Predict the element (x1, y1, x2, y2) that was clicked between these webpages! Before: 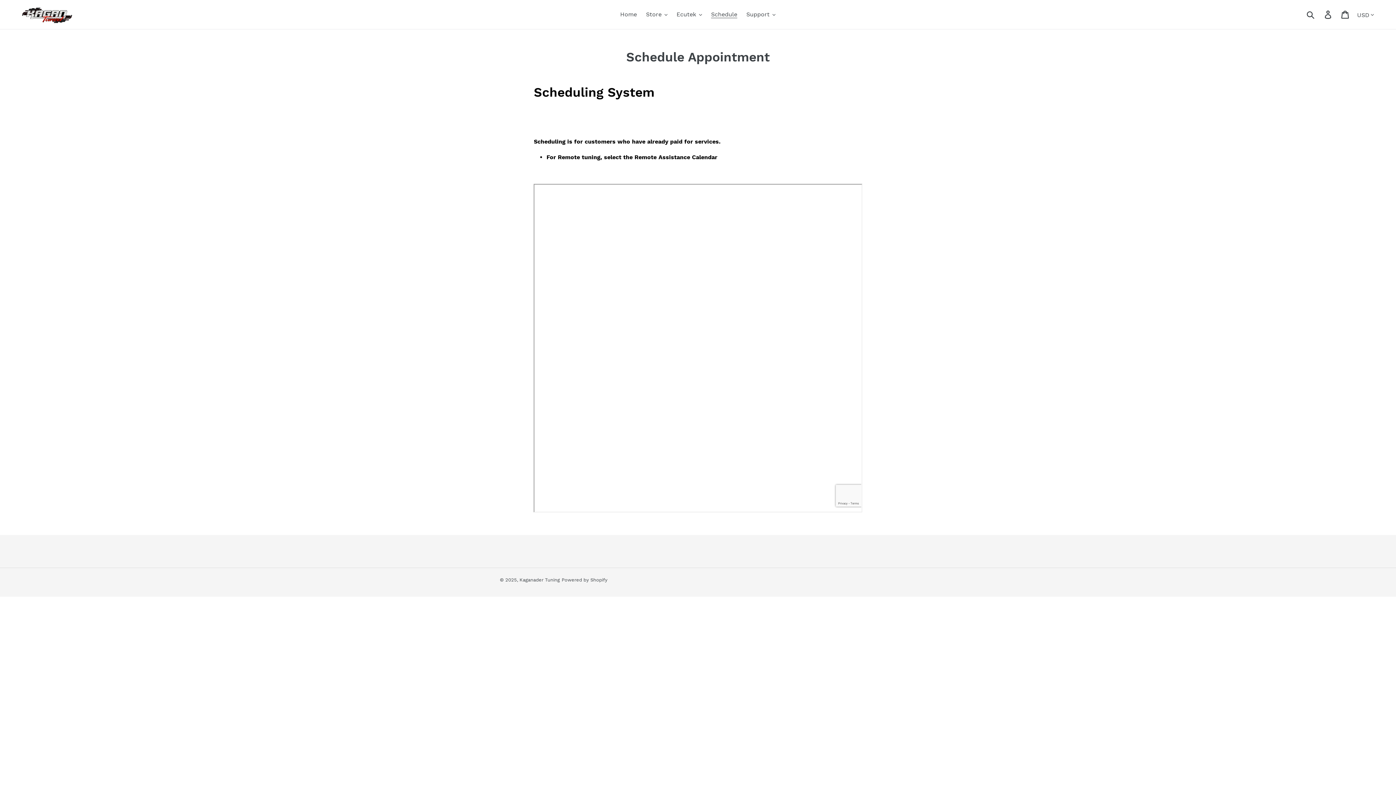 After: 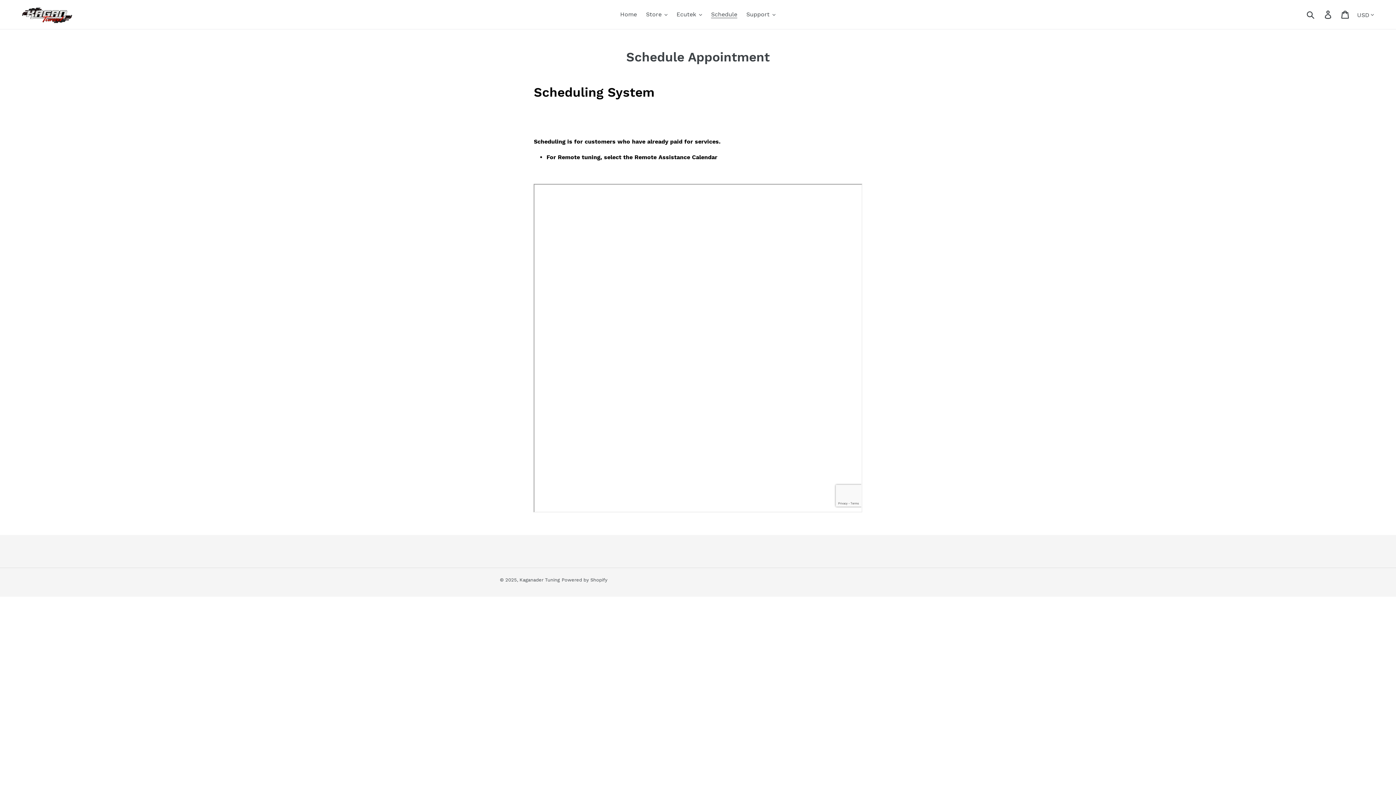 Action: label: Schedule bbox: (707, 9, 741, 20)